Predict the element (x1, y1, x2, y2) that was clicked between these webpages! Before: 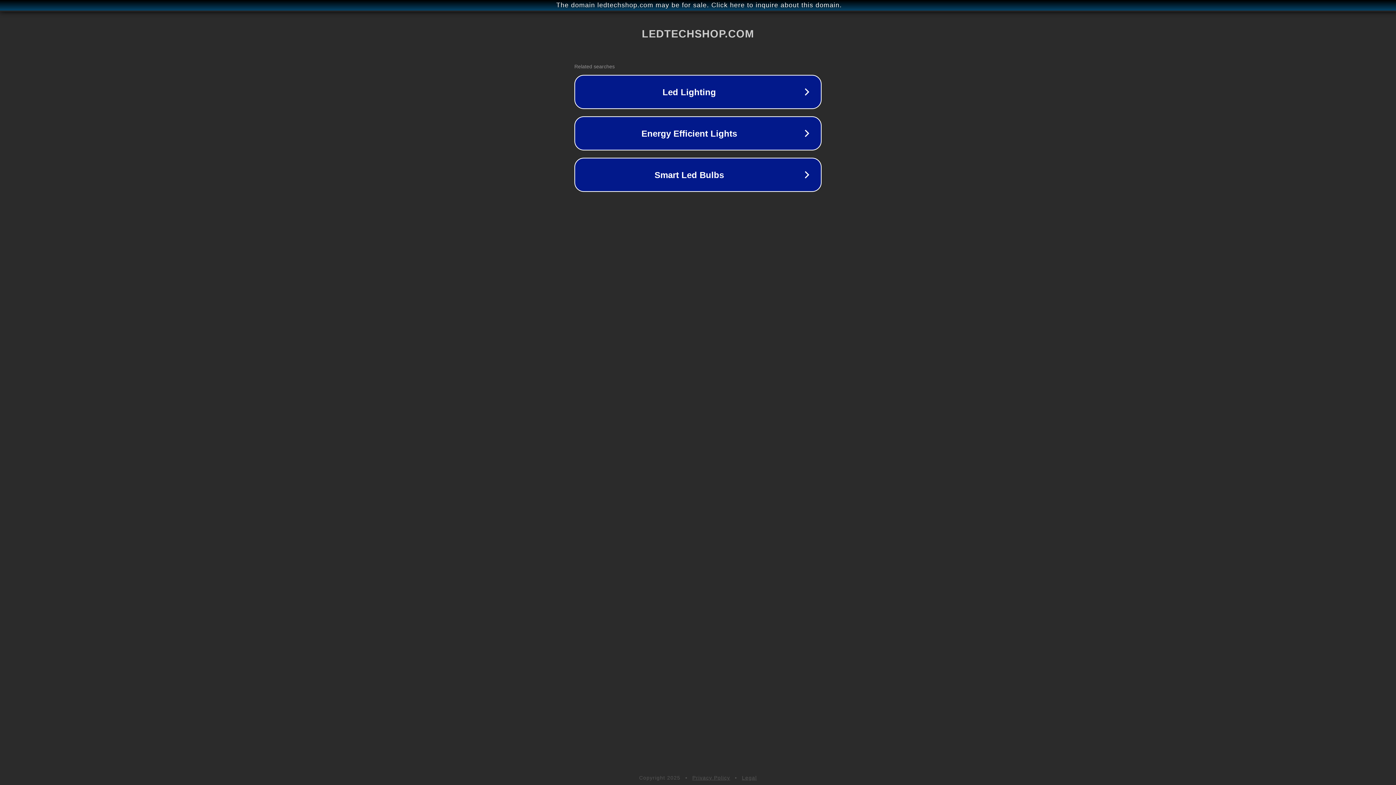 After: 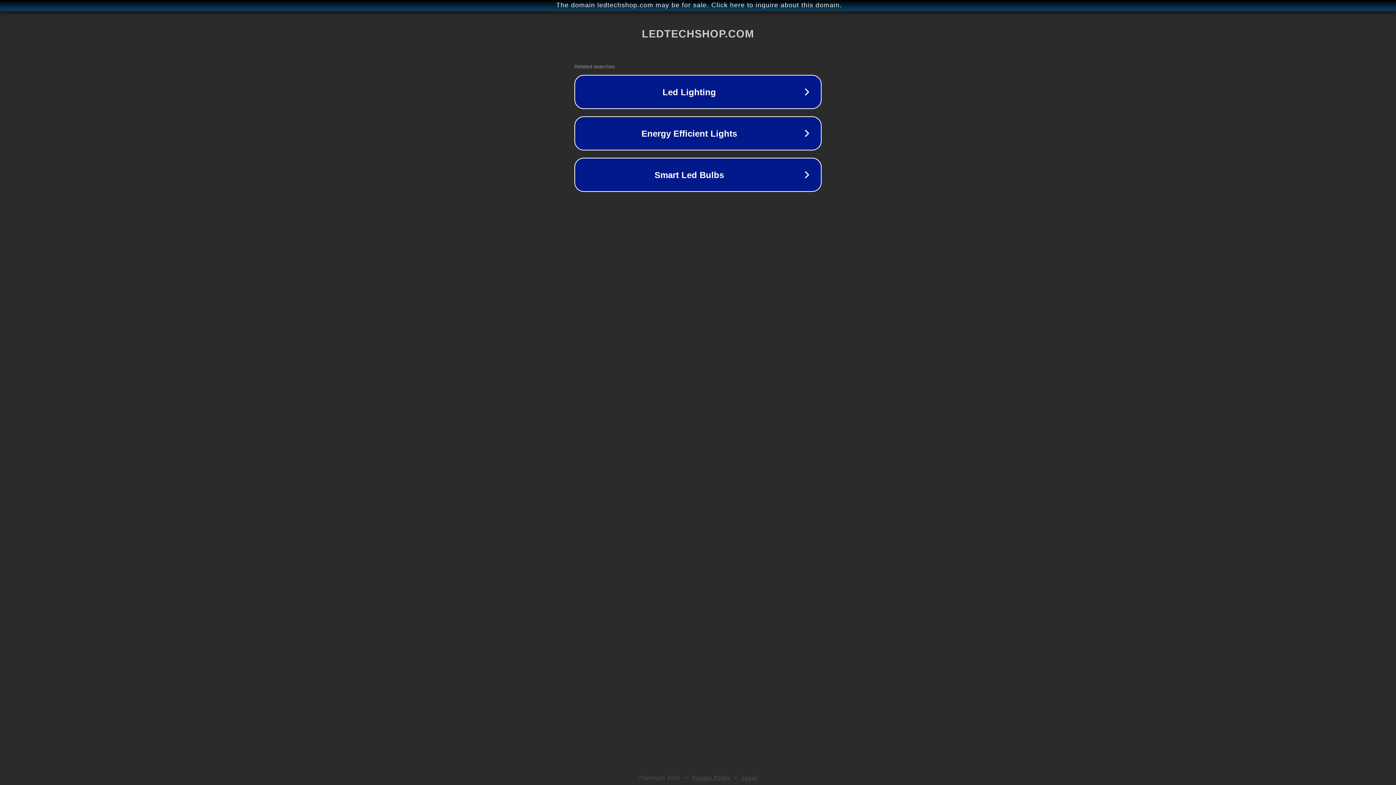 Action: bbox: (692, 775, 730, 781) label: Privacy Policy